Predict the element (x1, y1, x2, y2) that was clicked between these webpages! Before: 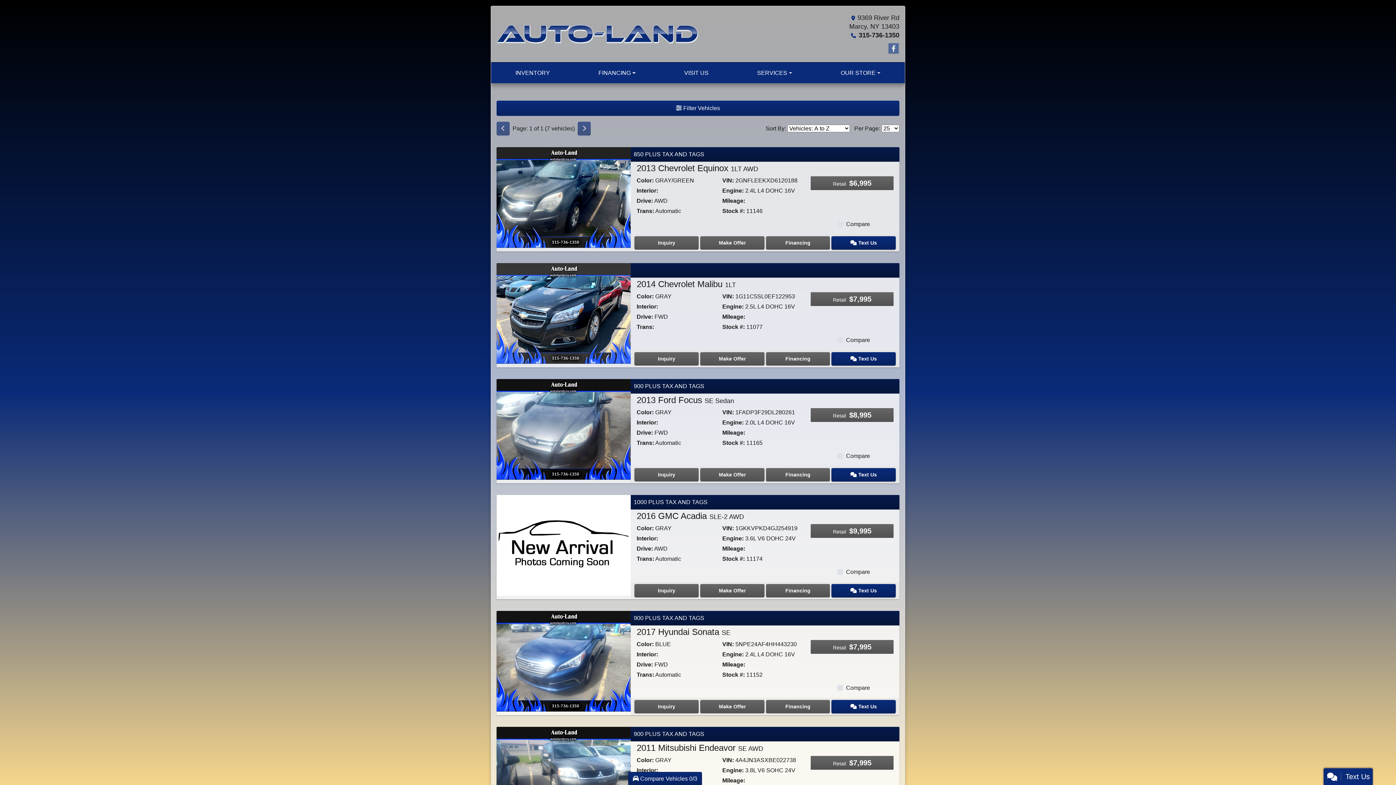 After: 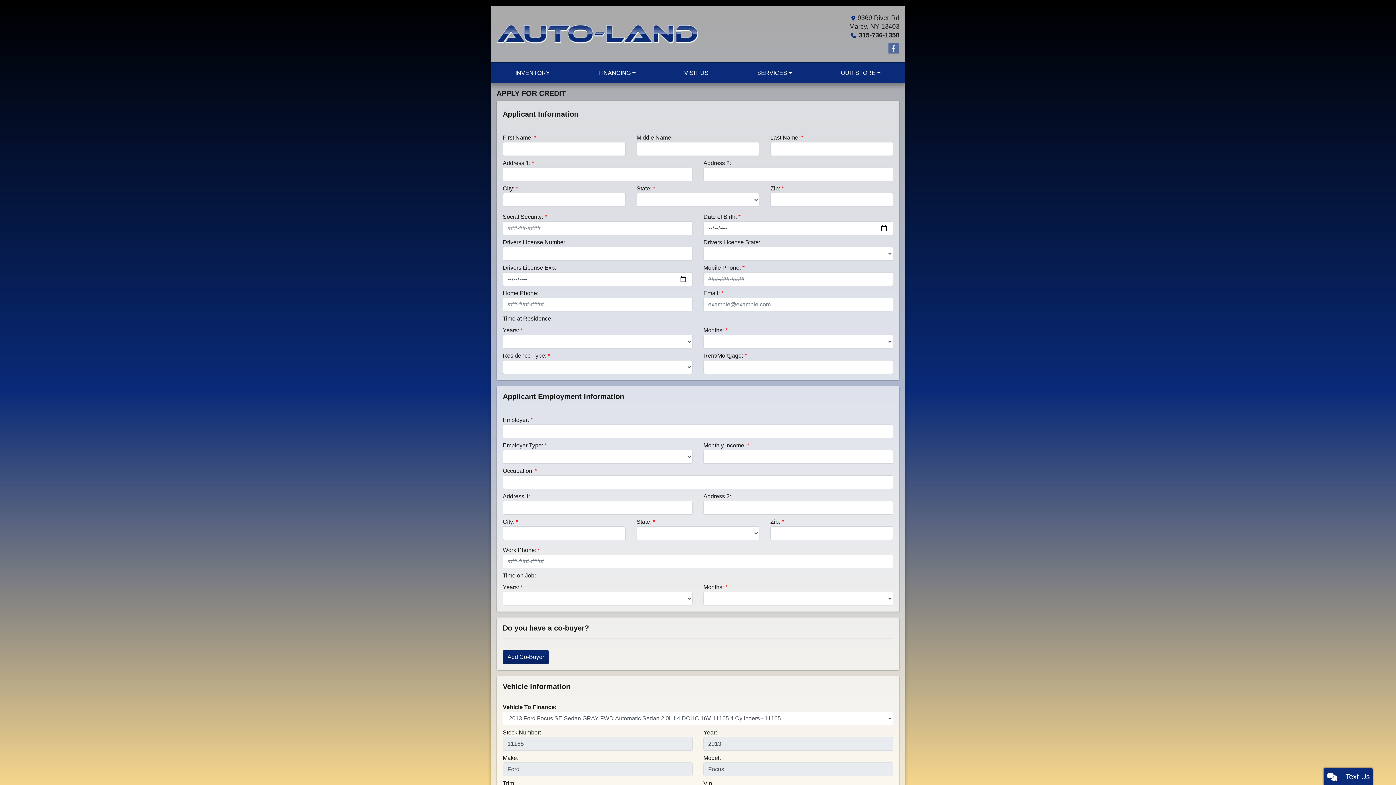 Action: bbox: (766, 468, 830, 481) label: Financing